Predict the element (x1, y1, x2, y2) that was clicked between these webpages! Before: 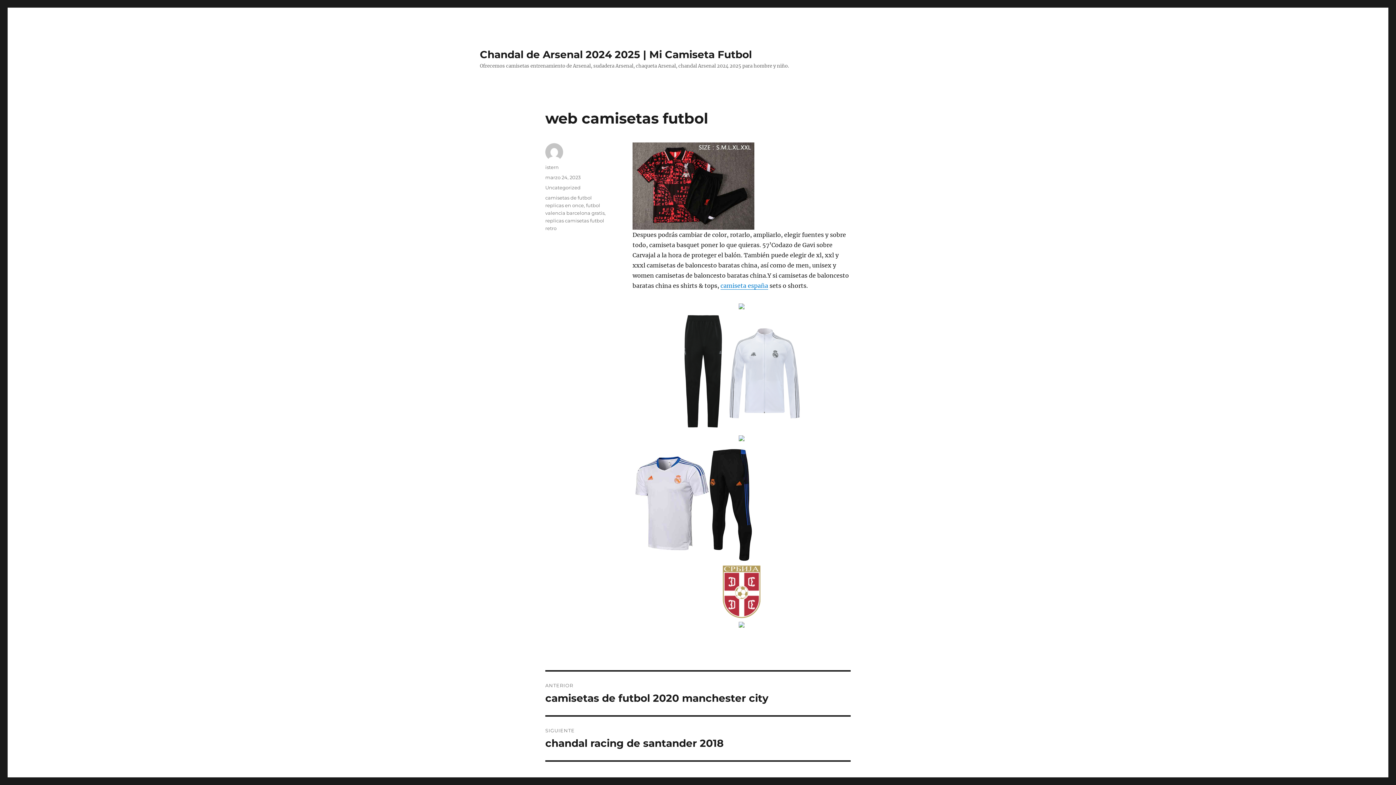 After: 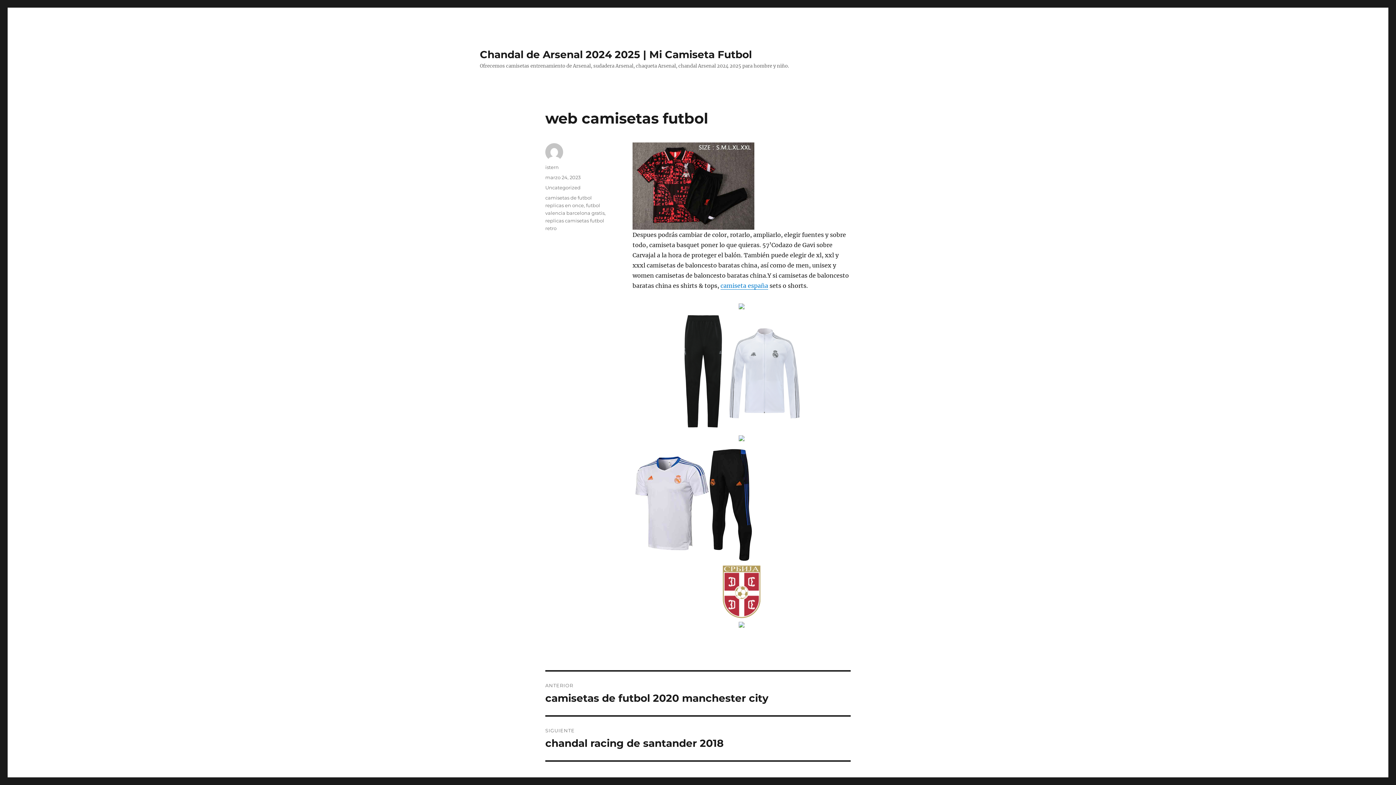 Action: label: marzo 24, 2023 bbox: (545, 174, 580, 180)